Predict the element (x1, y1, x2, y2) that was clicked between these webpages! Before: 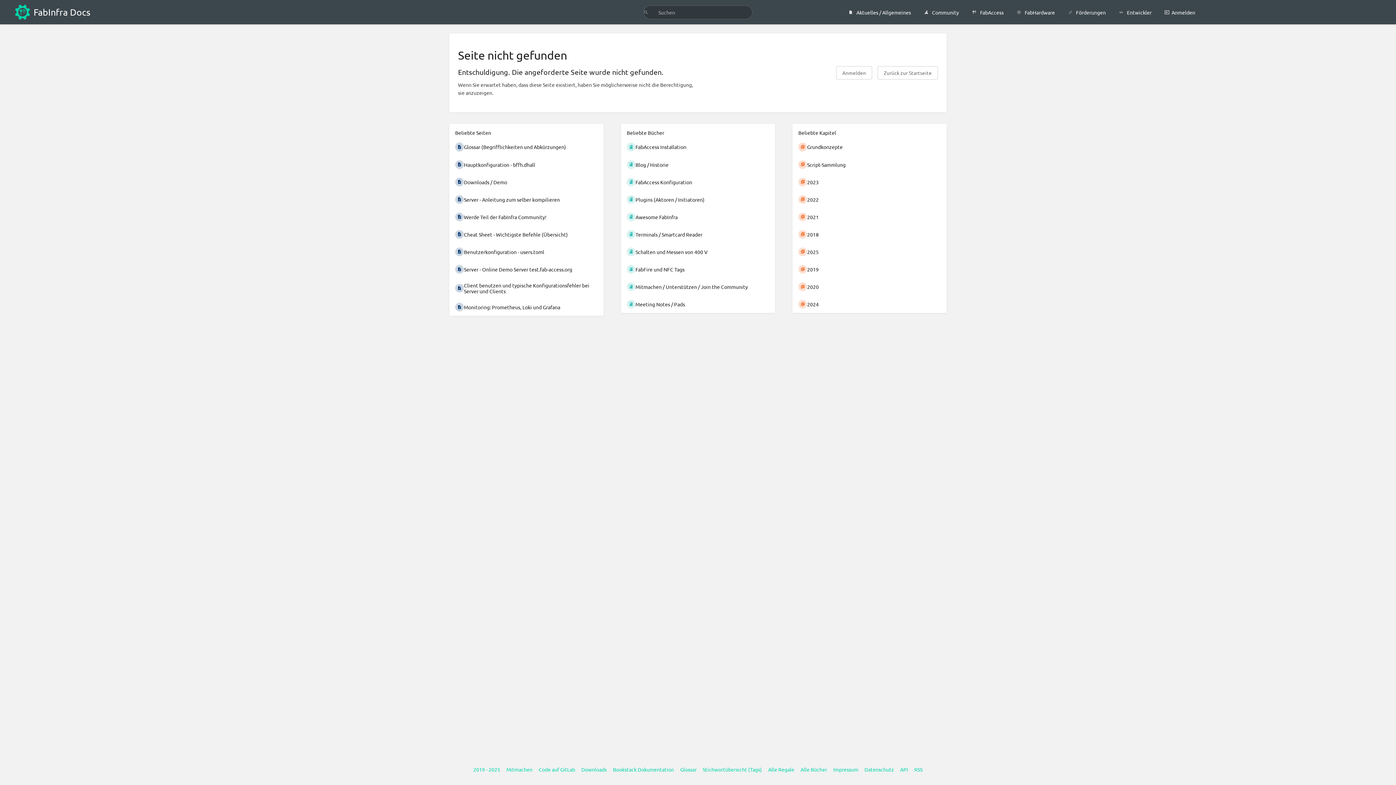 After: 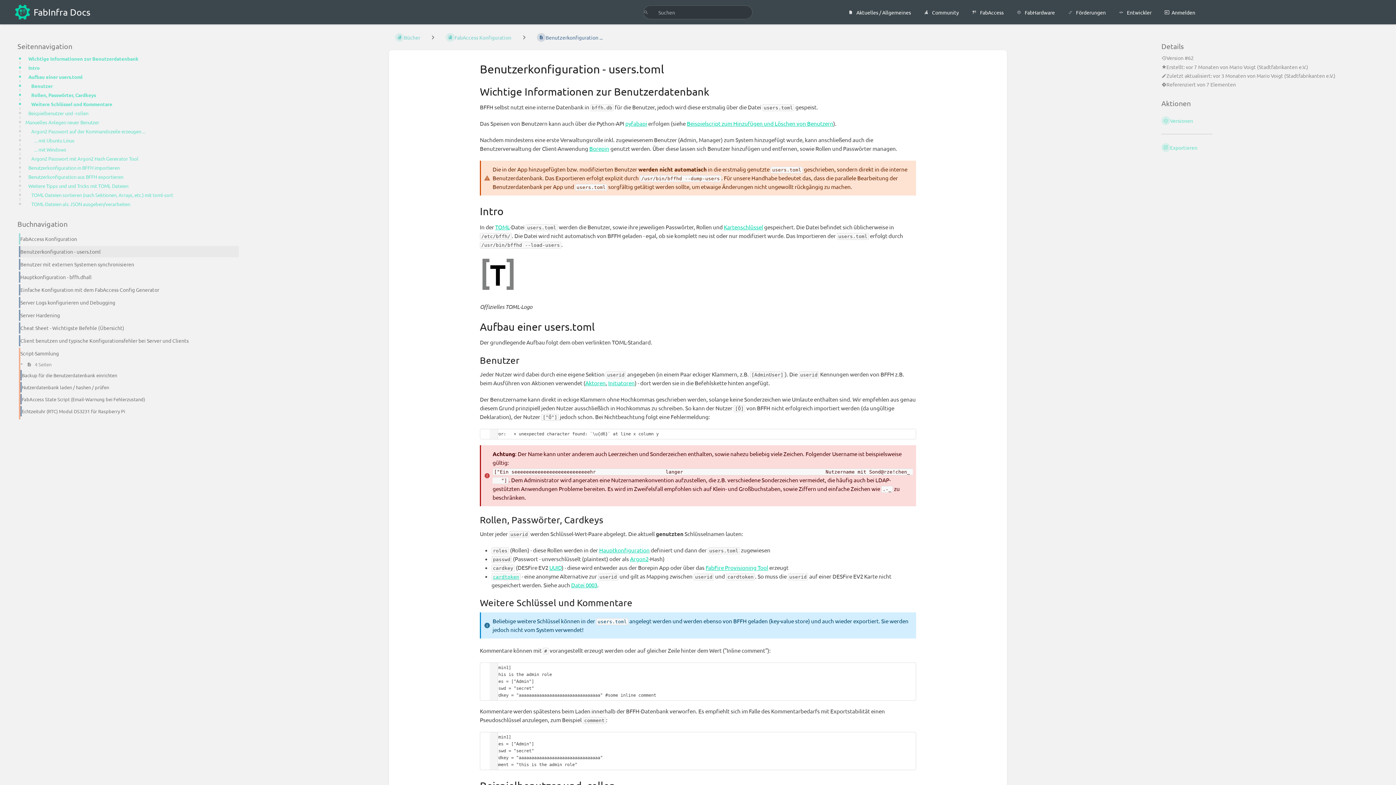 Action: bbox: (449, 243, 603, 260) label: Benutzerkonfiguration - users.toml